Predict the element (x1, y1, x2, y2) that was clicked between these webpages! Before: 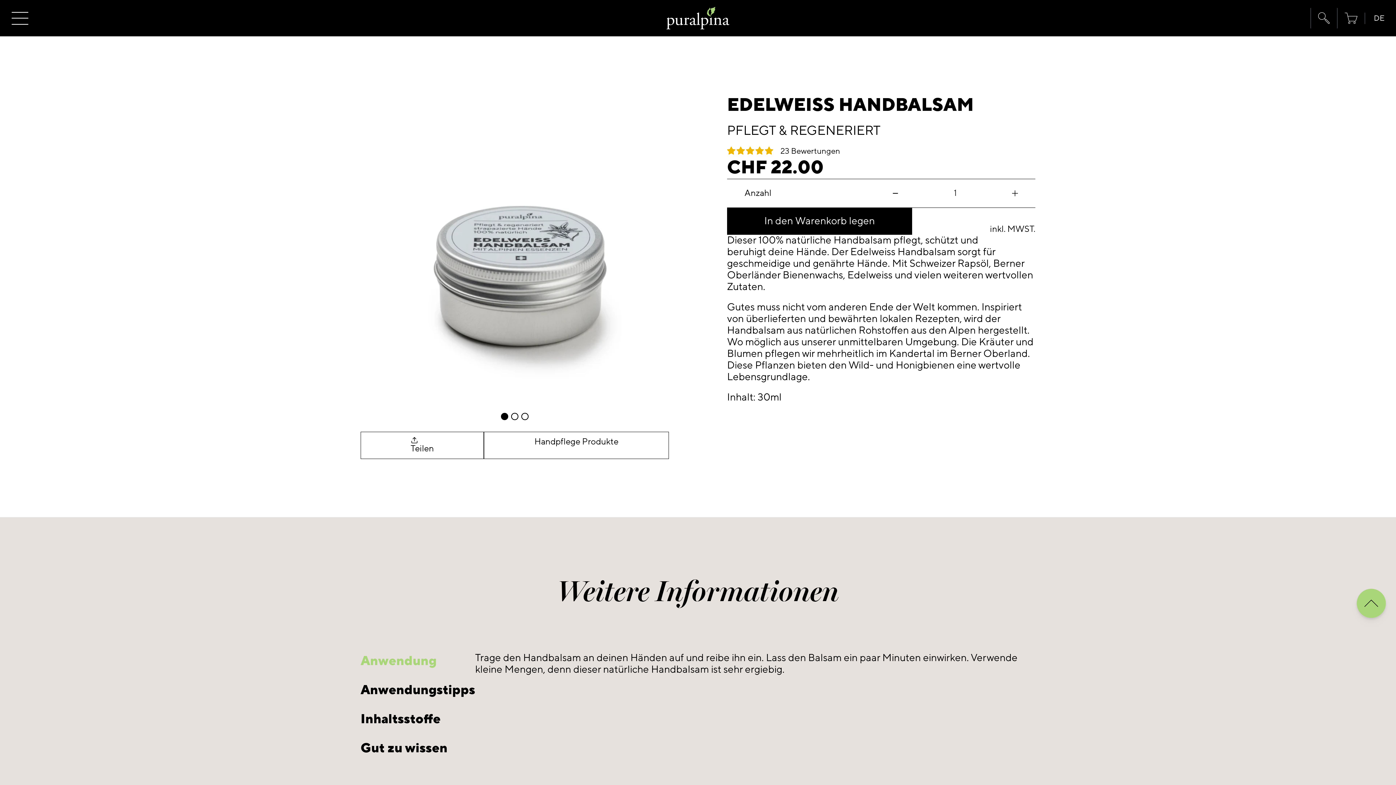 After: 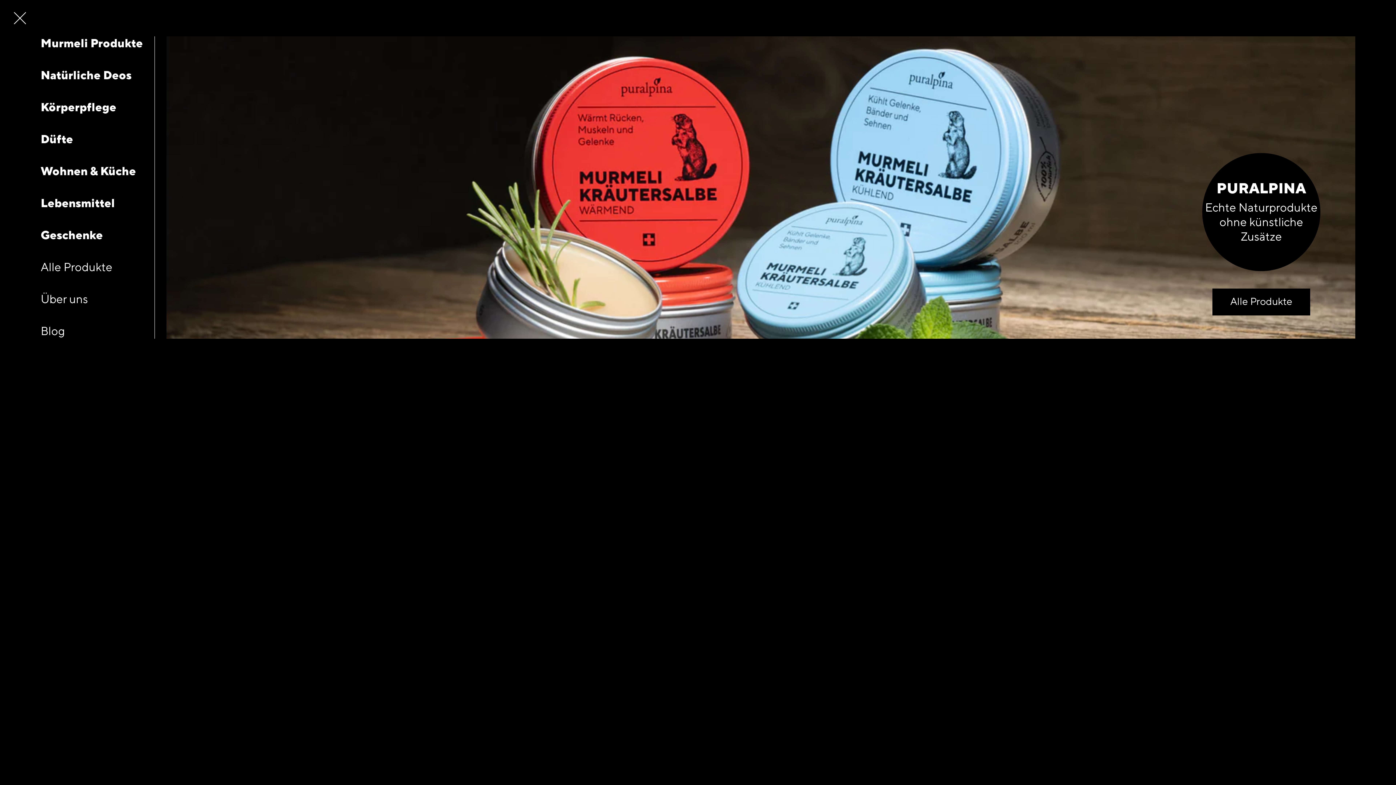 Action: bbox: (11, 12, 28, 24)